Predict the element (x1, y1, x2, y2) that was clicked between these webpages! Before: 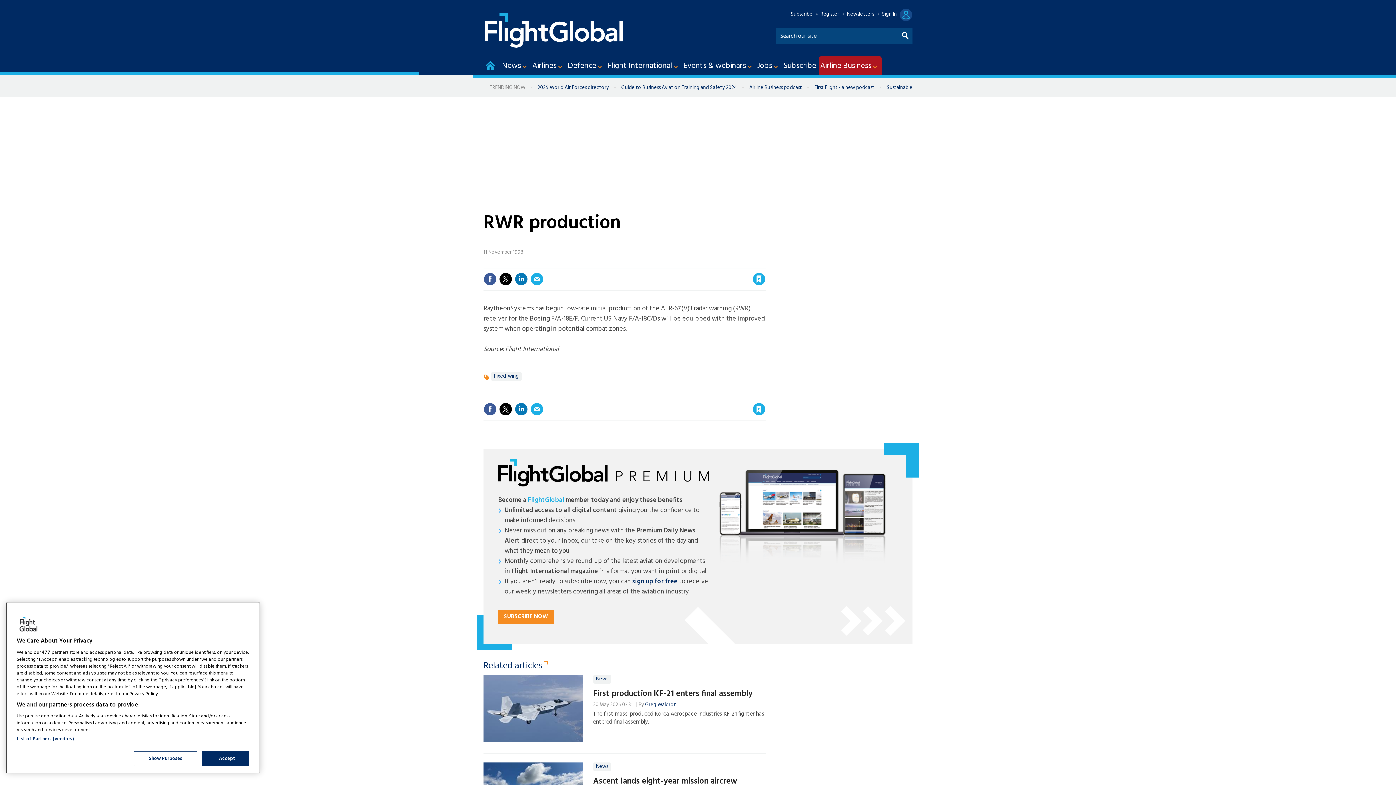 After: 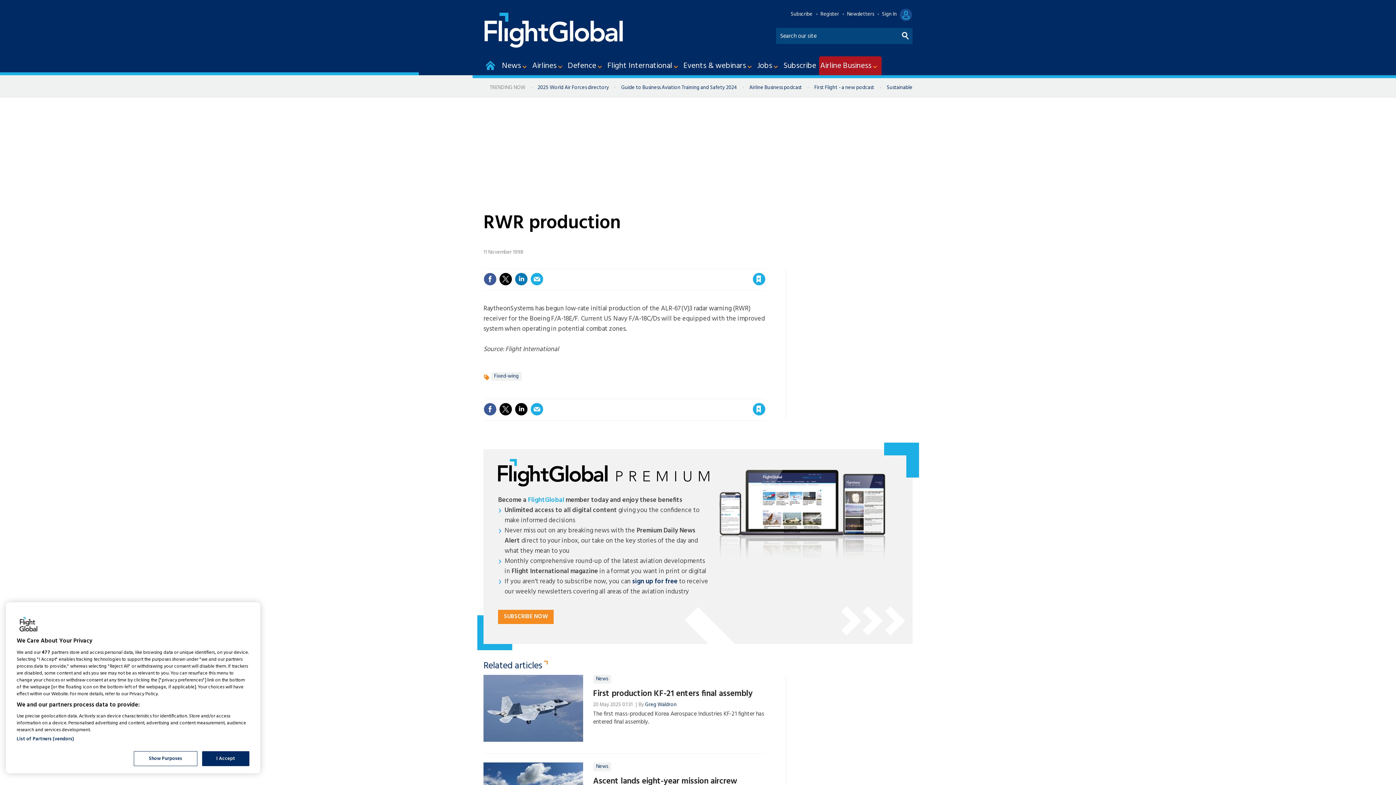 Action: bbox: (514, 402, 528, 416)